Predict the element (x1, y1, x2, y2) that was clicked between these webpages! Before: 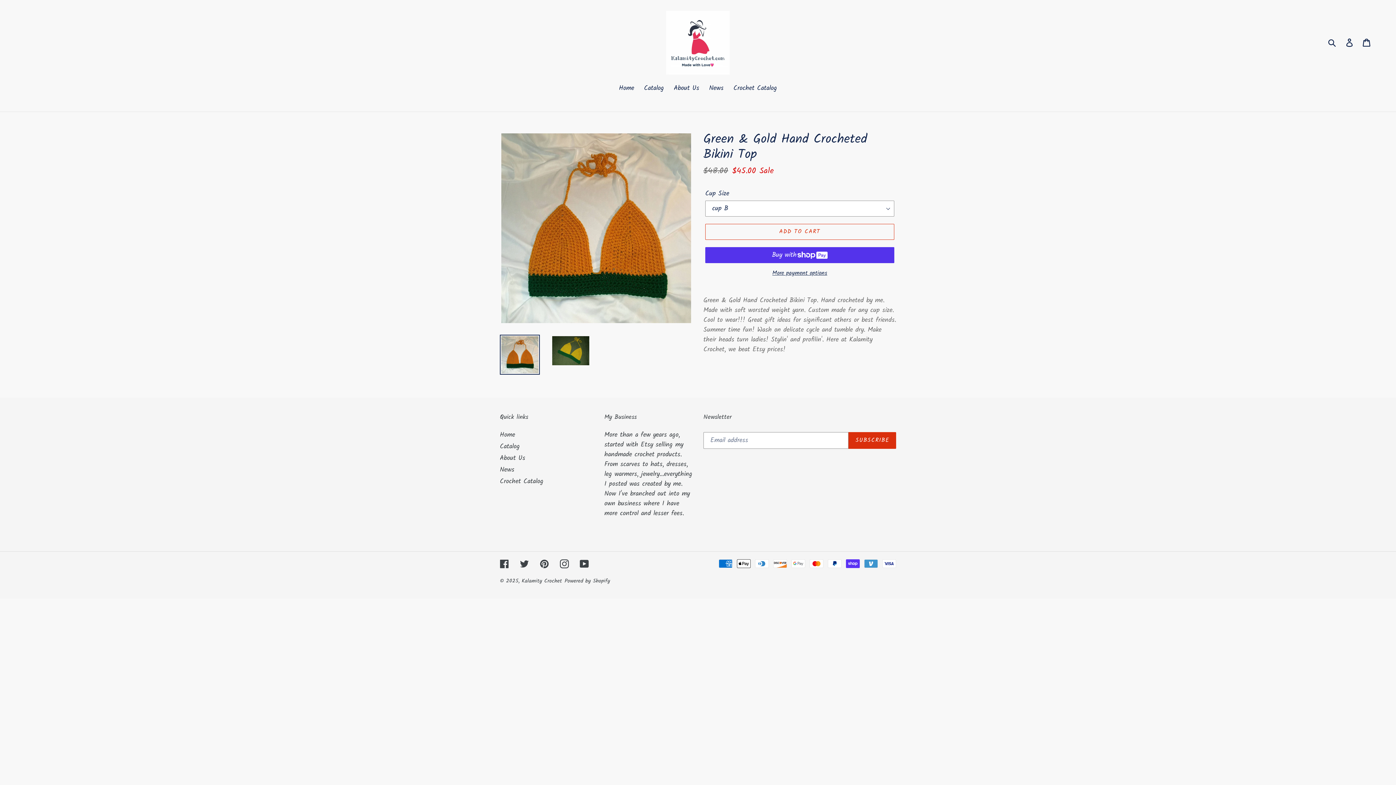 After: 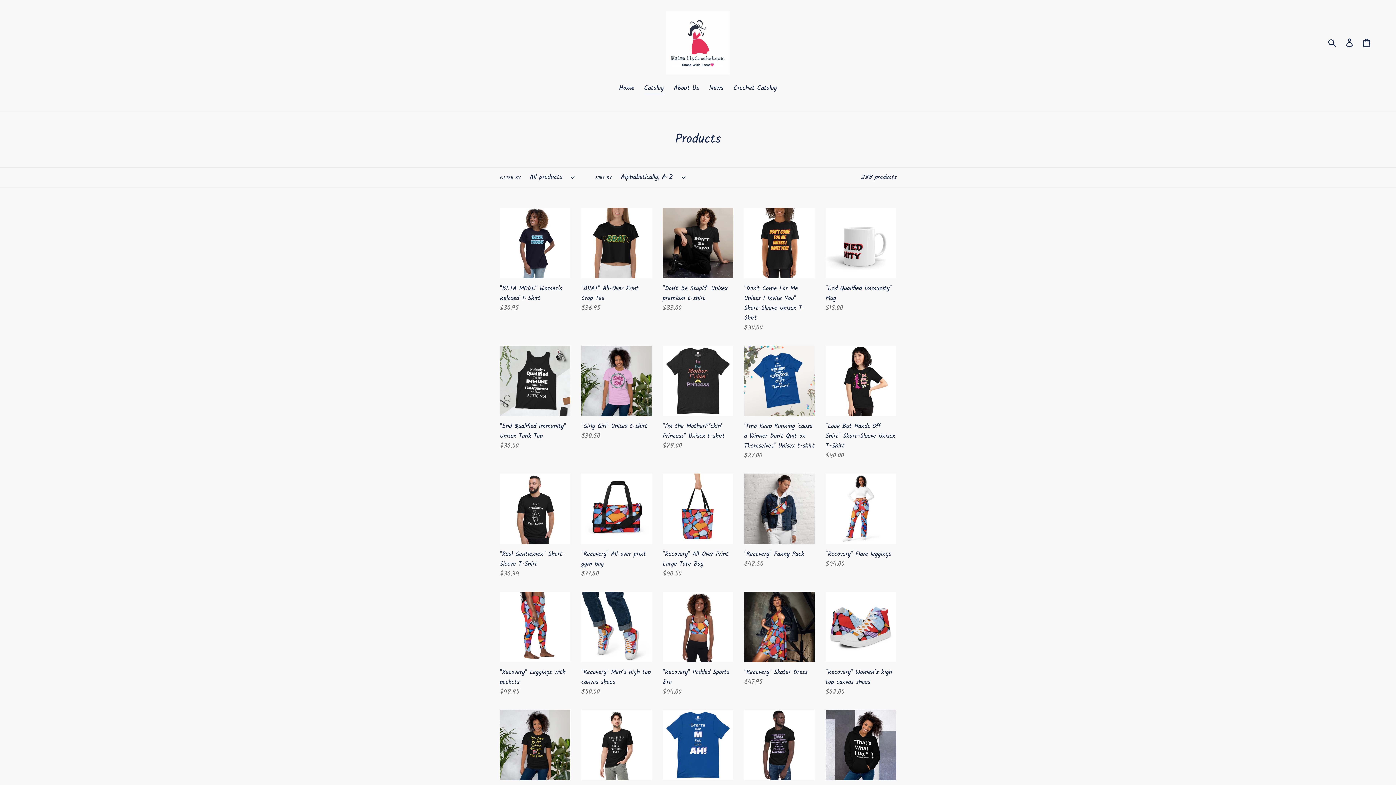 Action: bbox: (500, 441, 520, 452) label: Catalog